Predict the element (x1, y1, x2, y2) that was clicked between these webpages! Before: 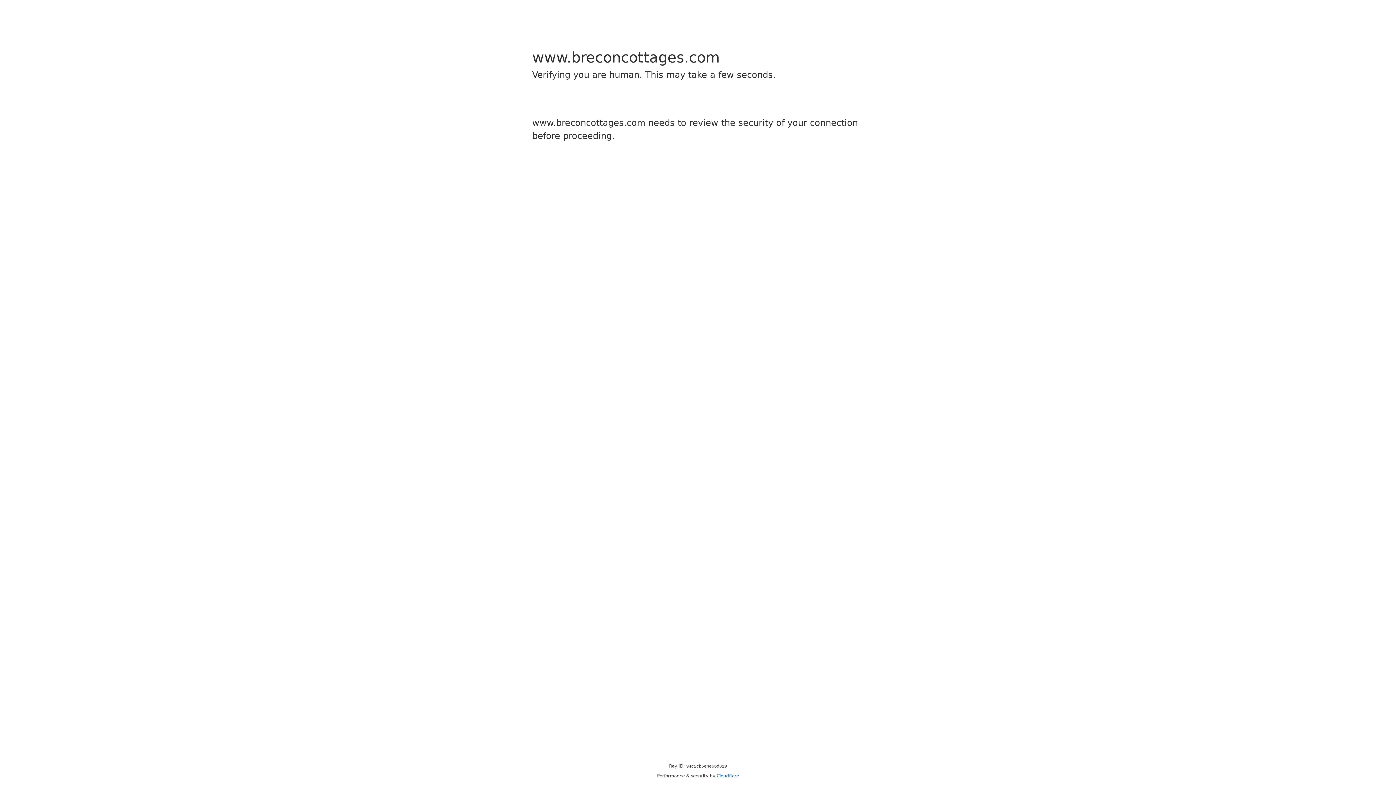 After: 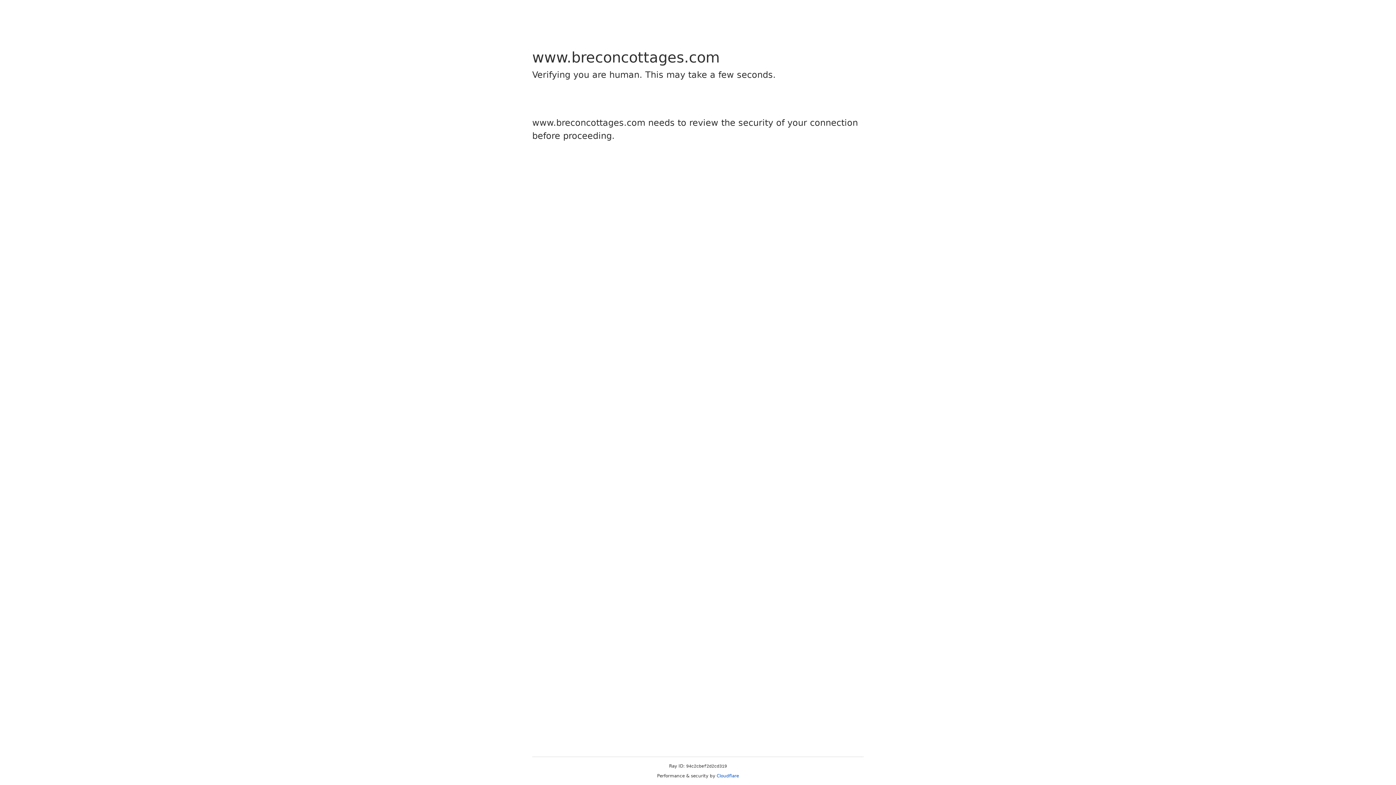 Action: bbox: (716, 773, 739, 778) label: Cloudflare